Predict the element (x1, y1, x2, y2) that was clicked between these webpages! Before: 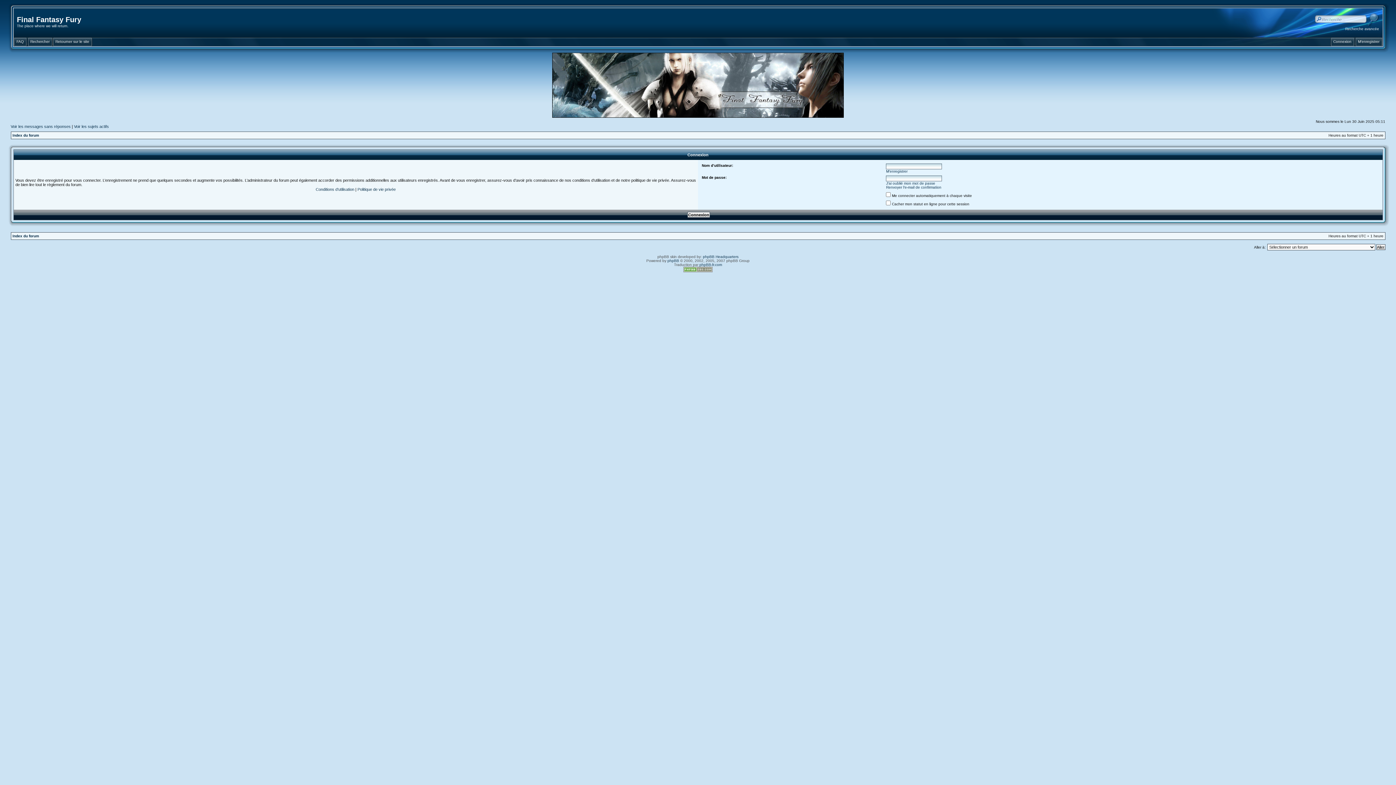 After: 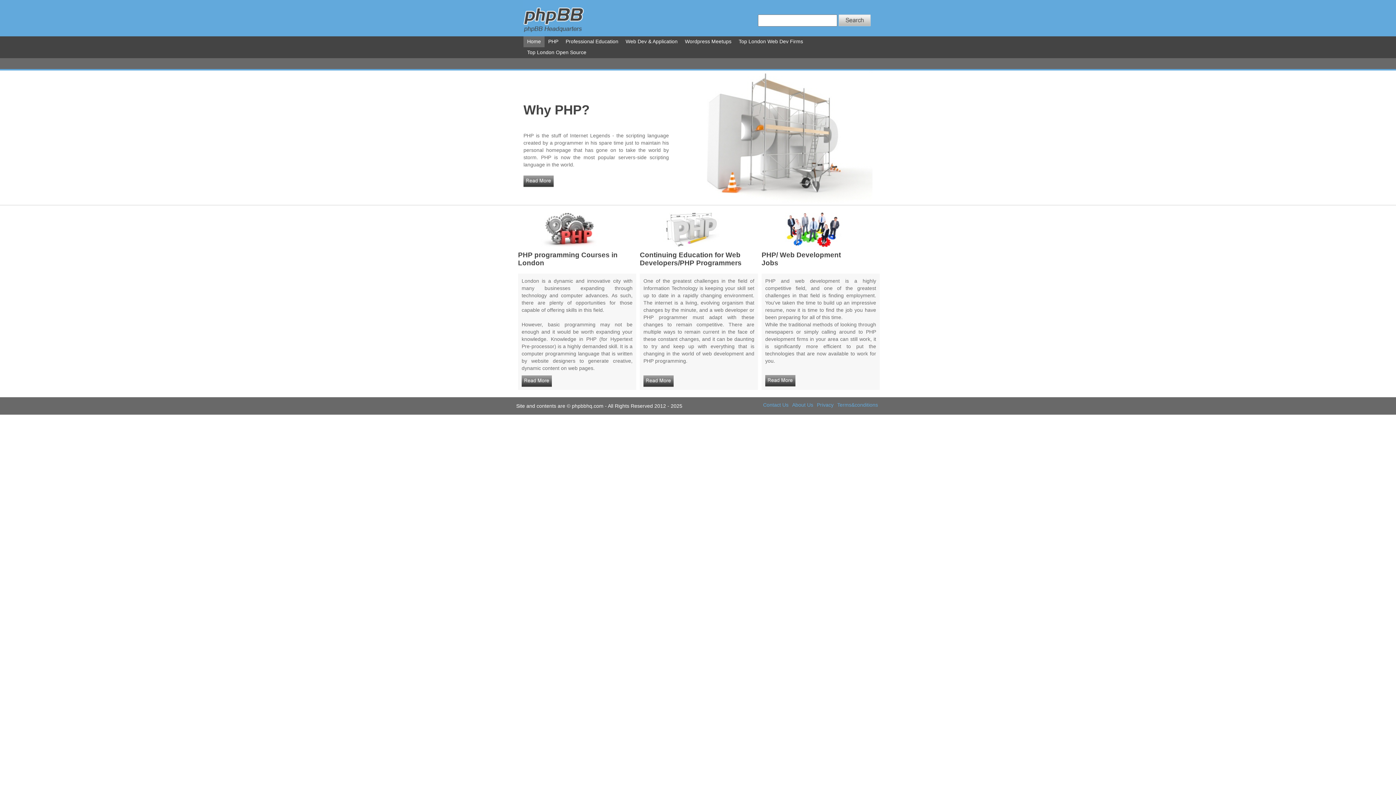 Action: bbox: (703, 254, 738, 258) label: phpBB Headquarters